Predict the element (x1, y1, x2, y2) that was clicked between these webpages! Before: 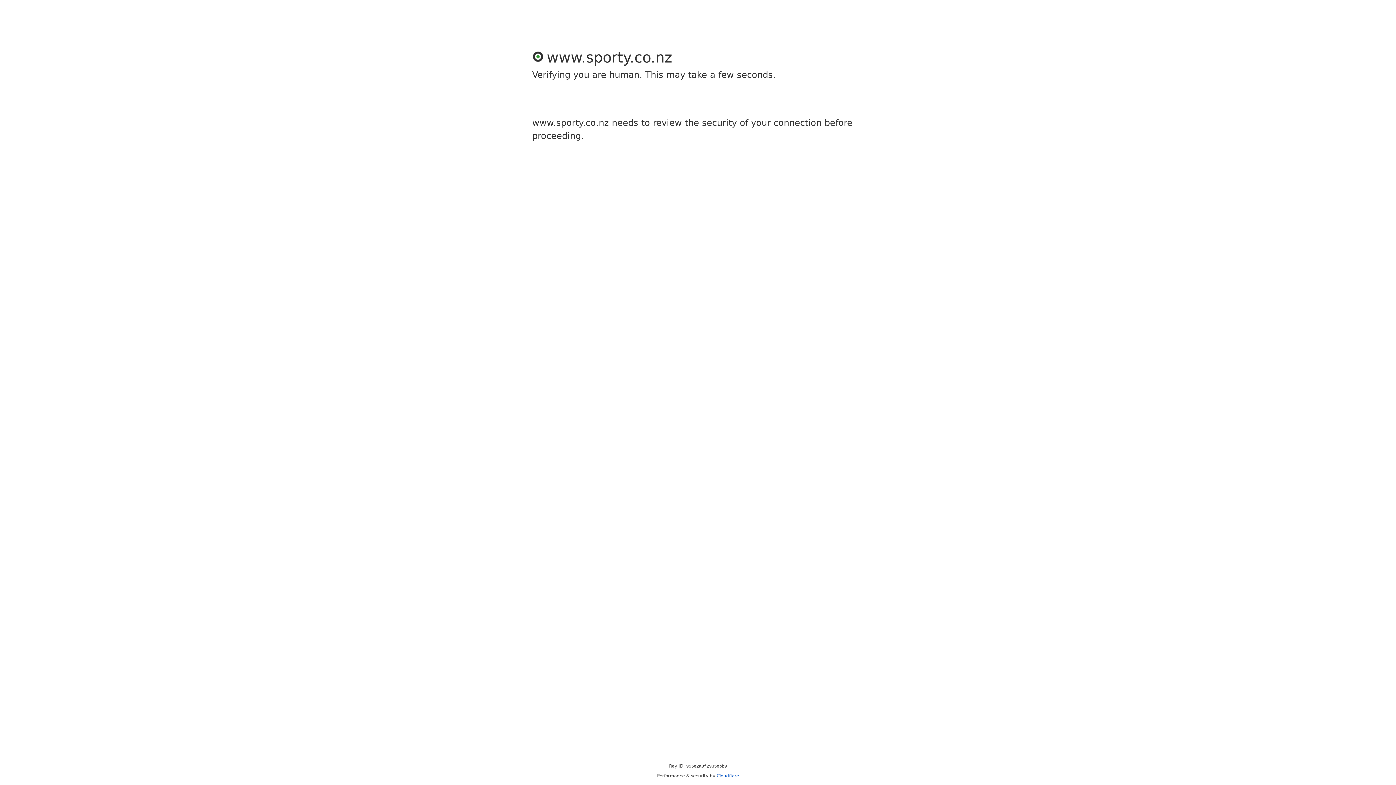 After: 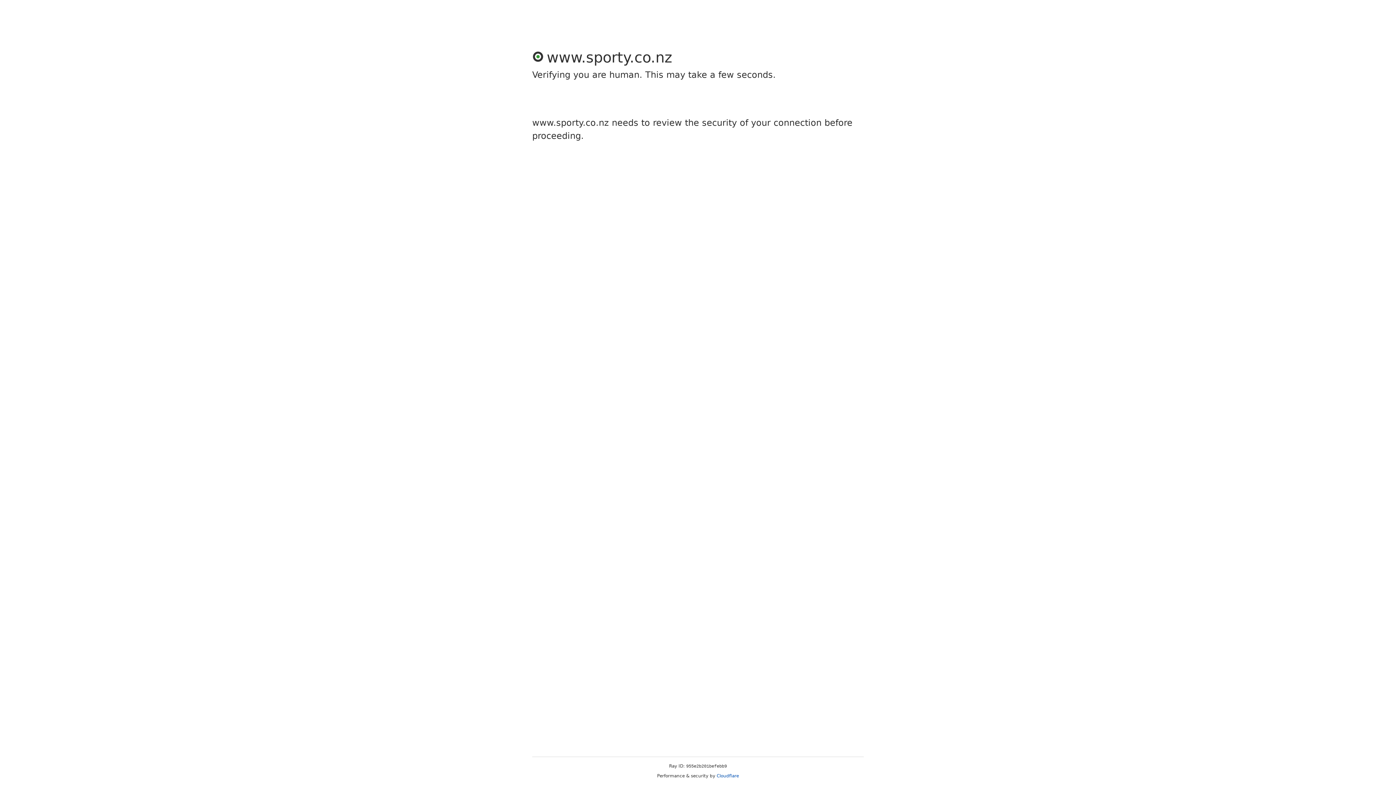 Action: bbox: (716, 773, 739, 778) label: Cloudflare